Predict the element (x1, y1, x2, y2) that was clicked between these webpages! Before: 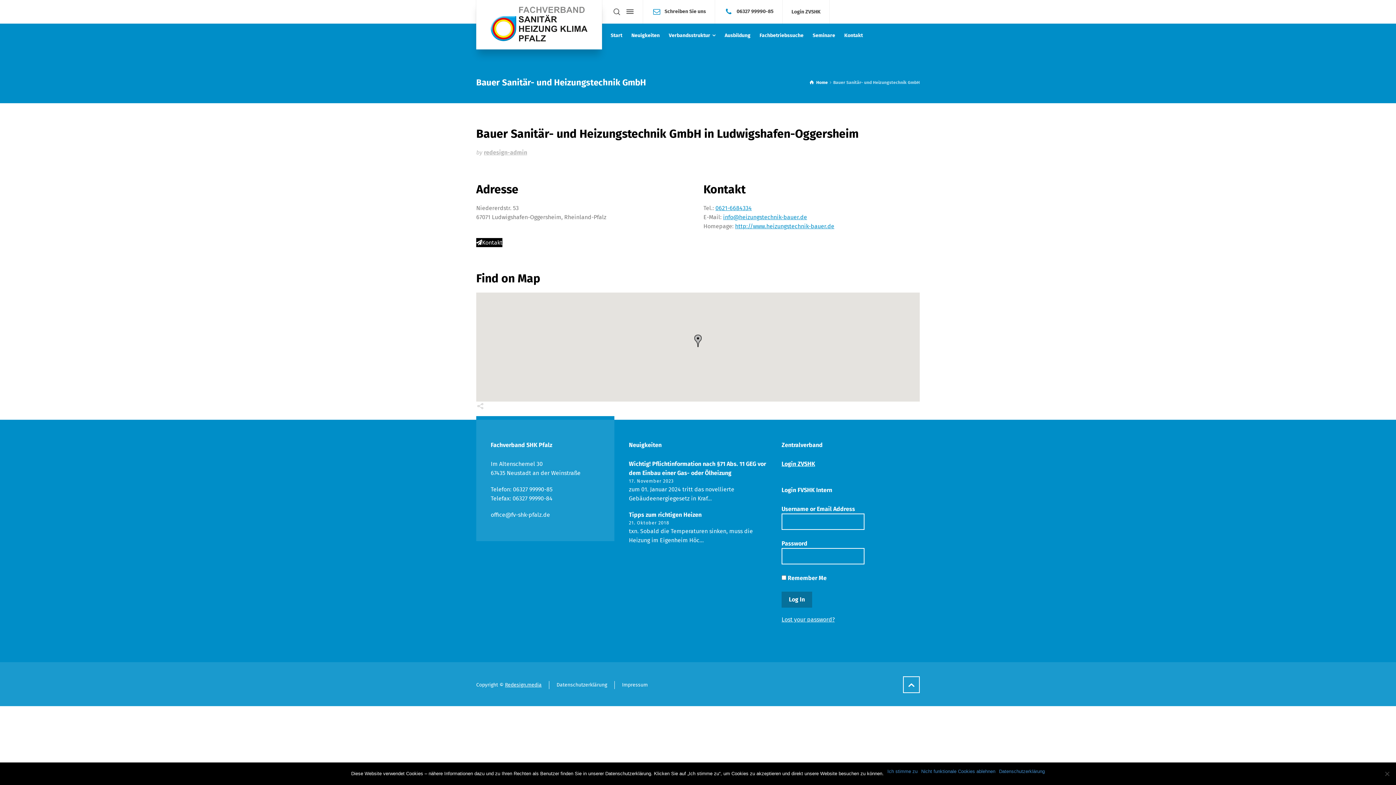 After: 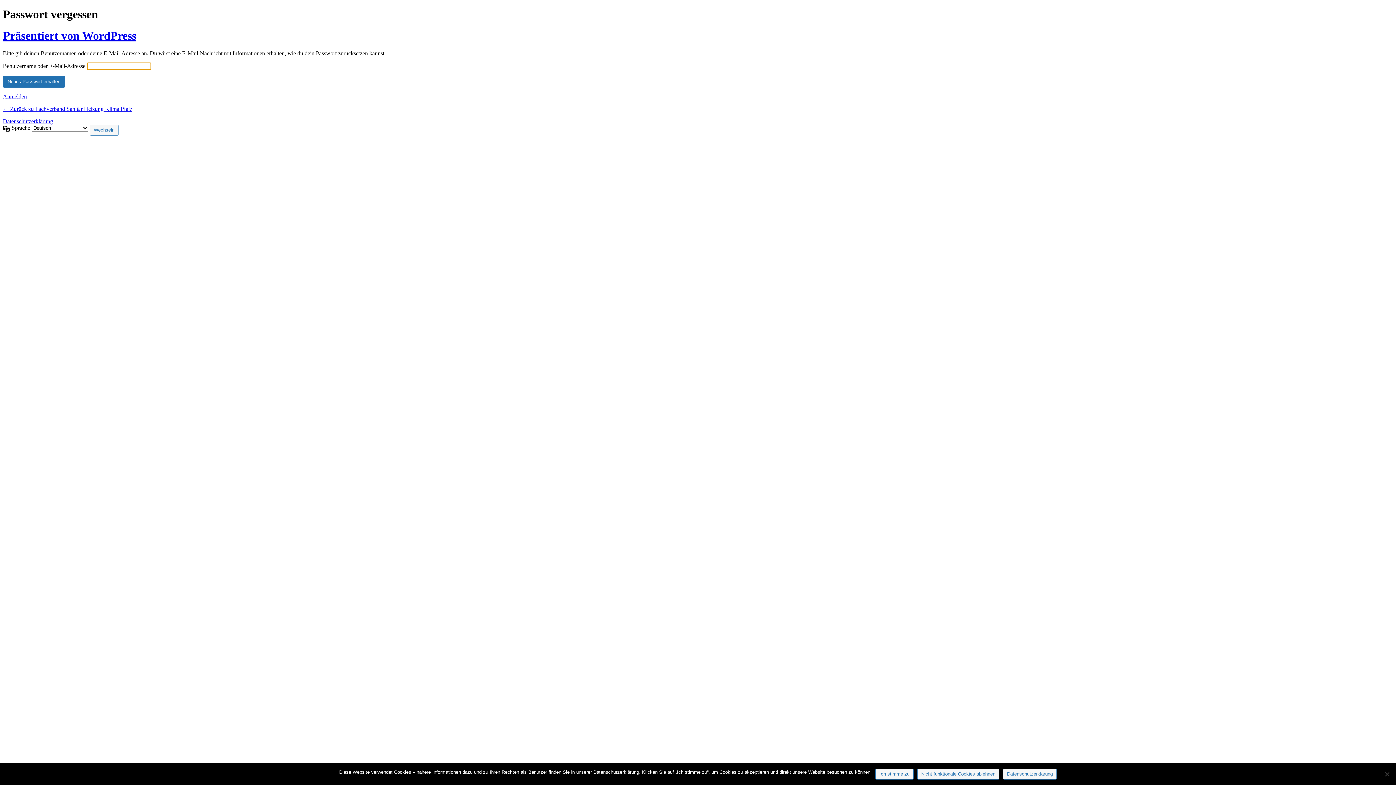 Action: bbox: (781, 616, 834, 623) label: Lost your password?